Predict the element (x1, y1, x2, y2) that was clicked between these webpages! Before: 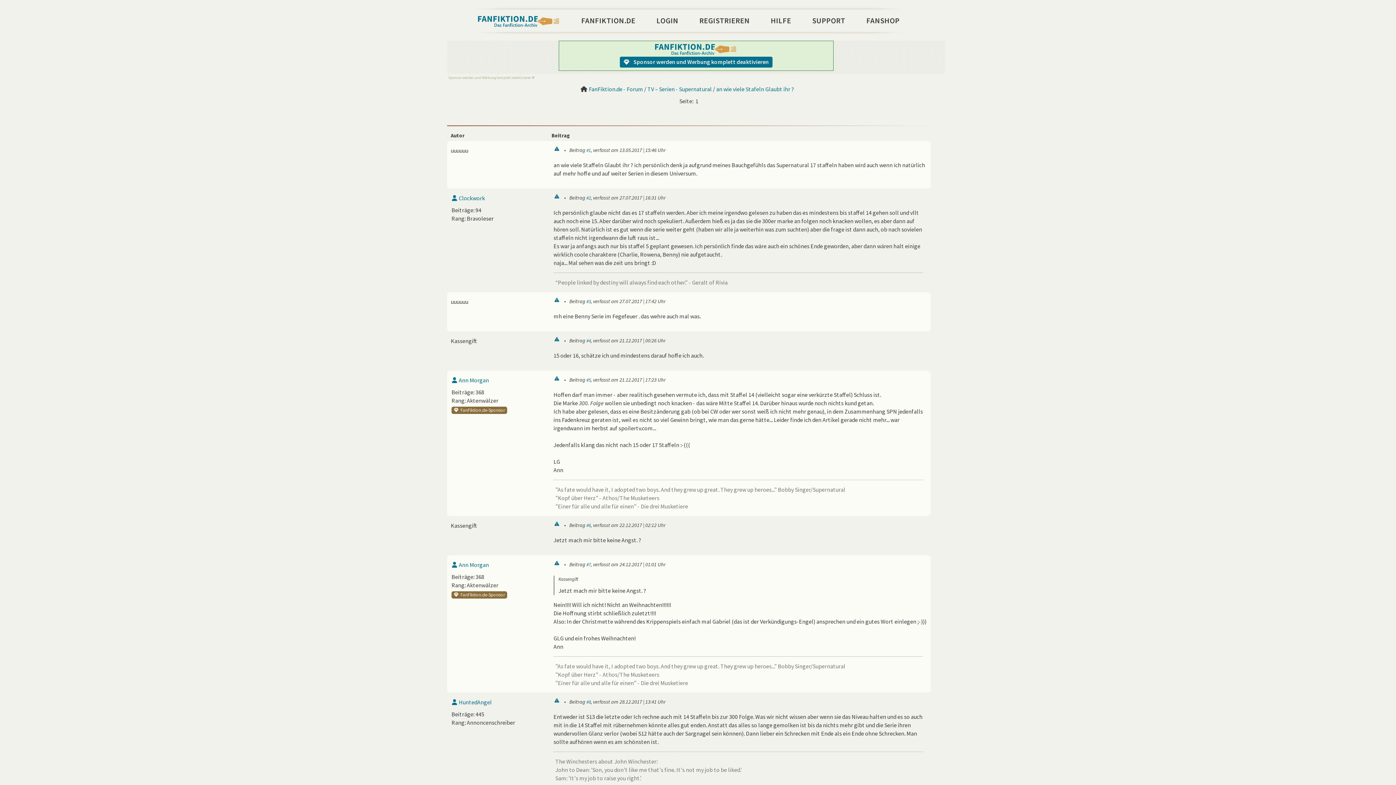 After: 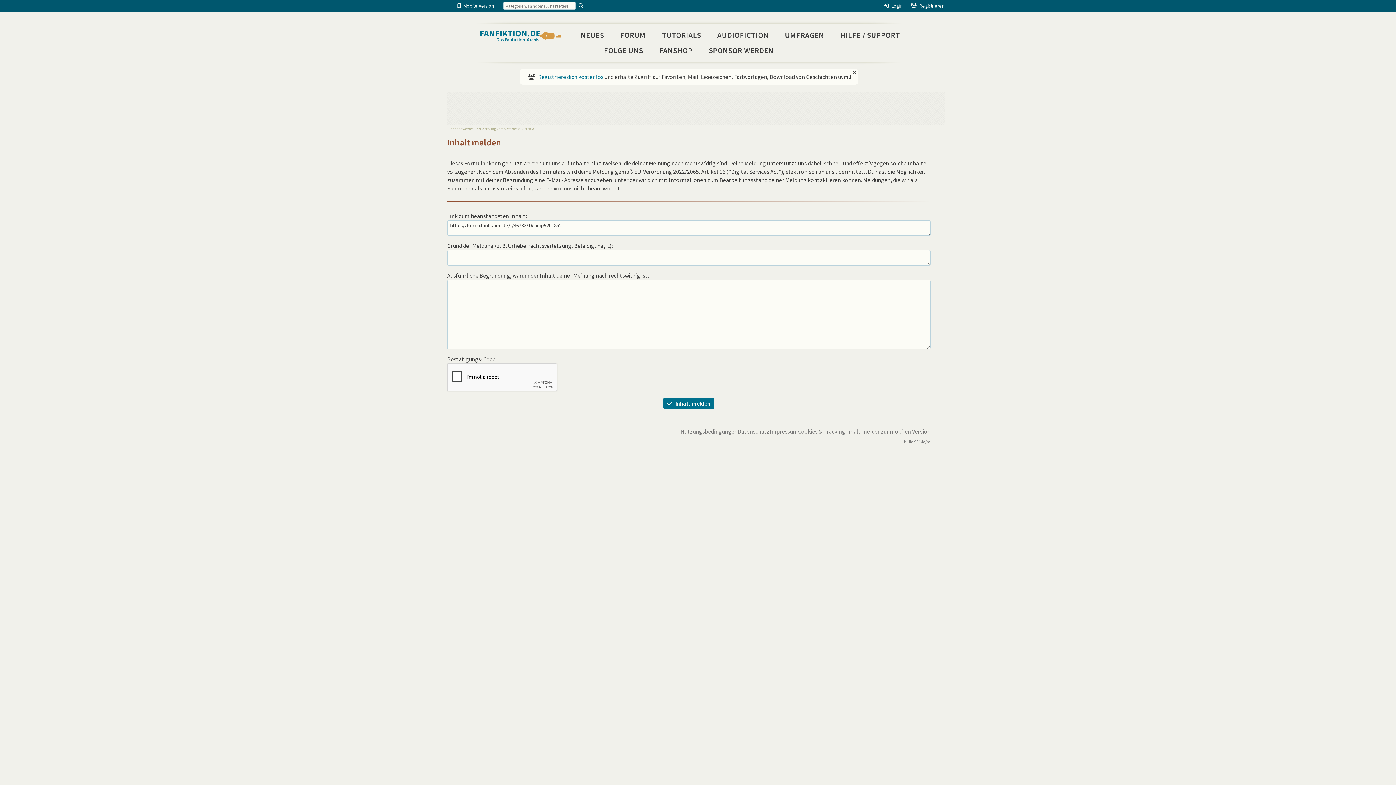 Action: bbox: (553, 560, 560, 566)